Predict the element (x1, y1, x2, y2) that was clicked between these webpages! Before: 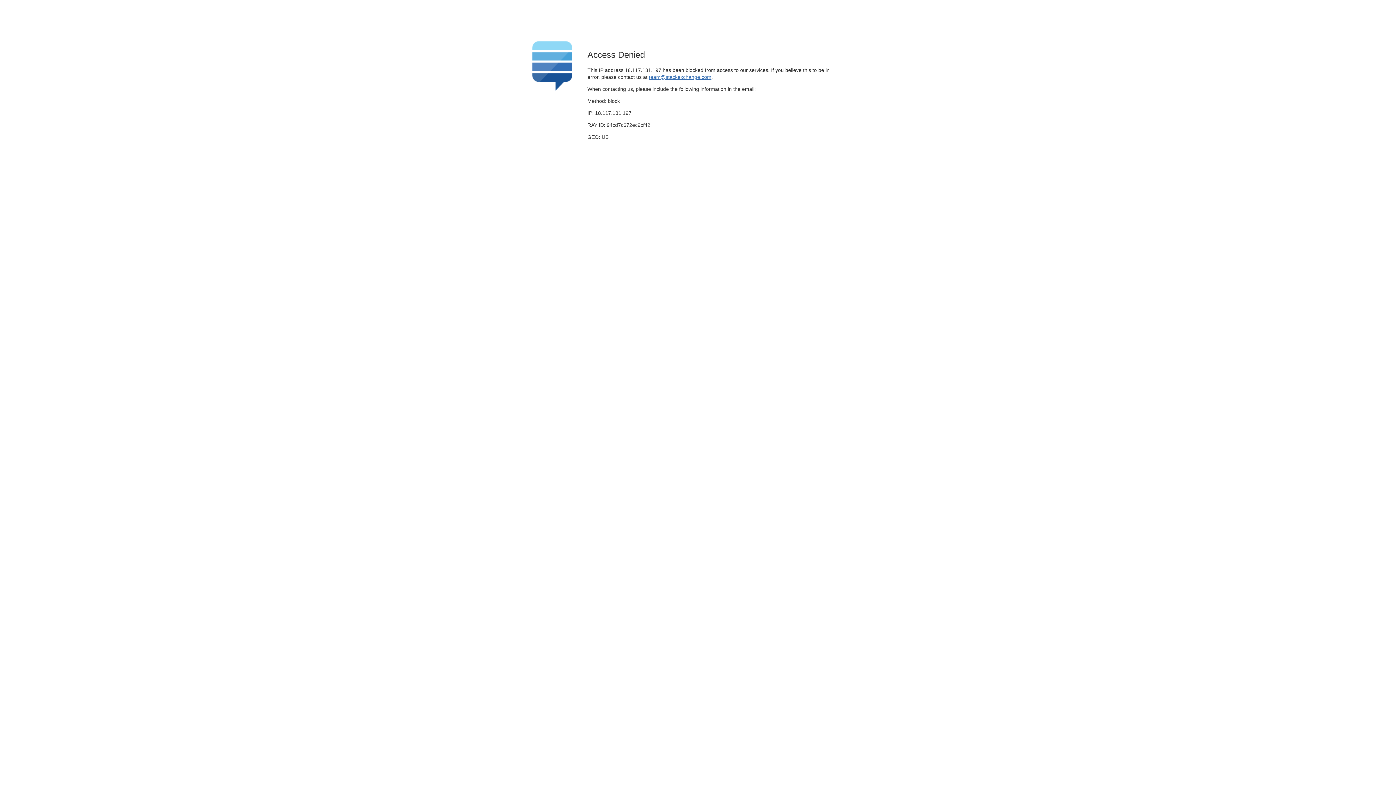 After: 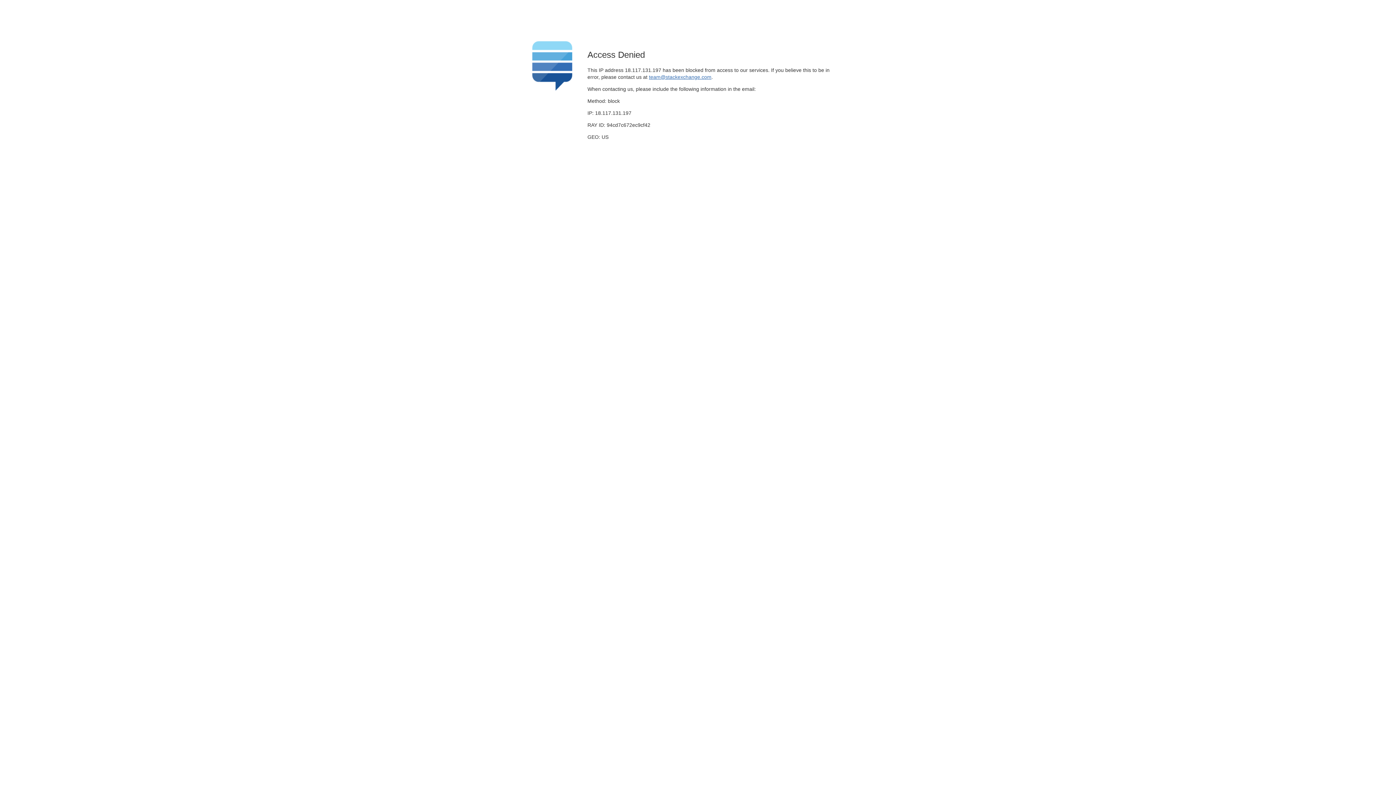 Action: label: team@stackexchange.com bbox: (649, 74, 711, 79)